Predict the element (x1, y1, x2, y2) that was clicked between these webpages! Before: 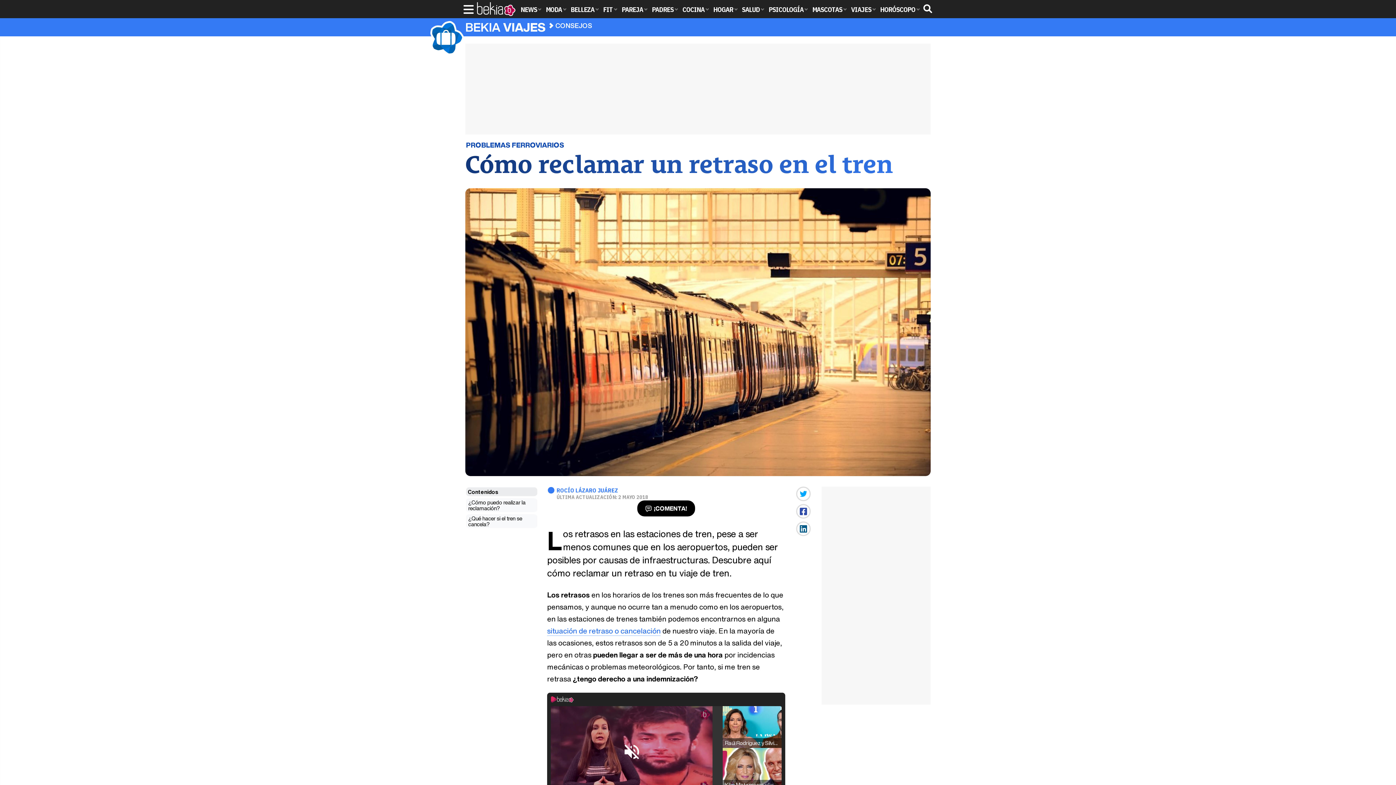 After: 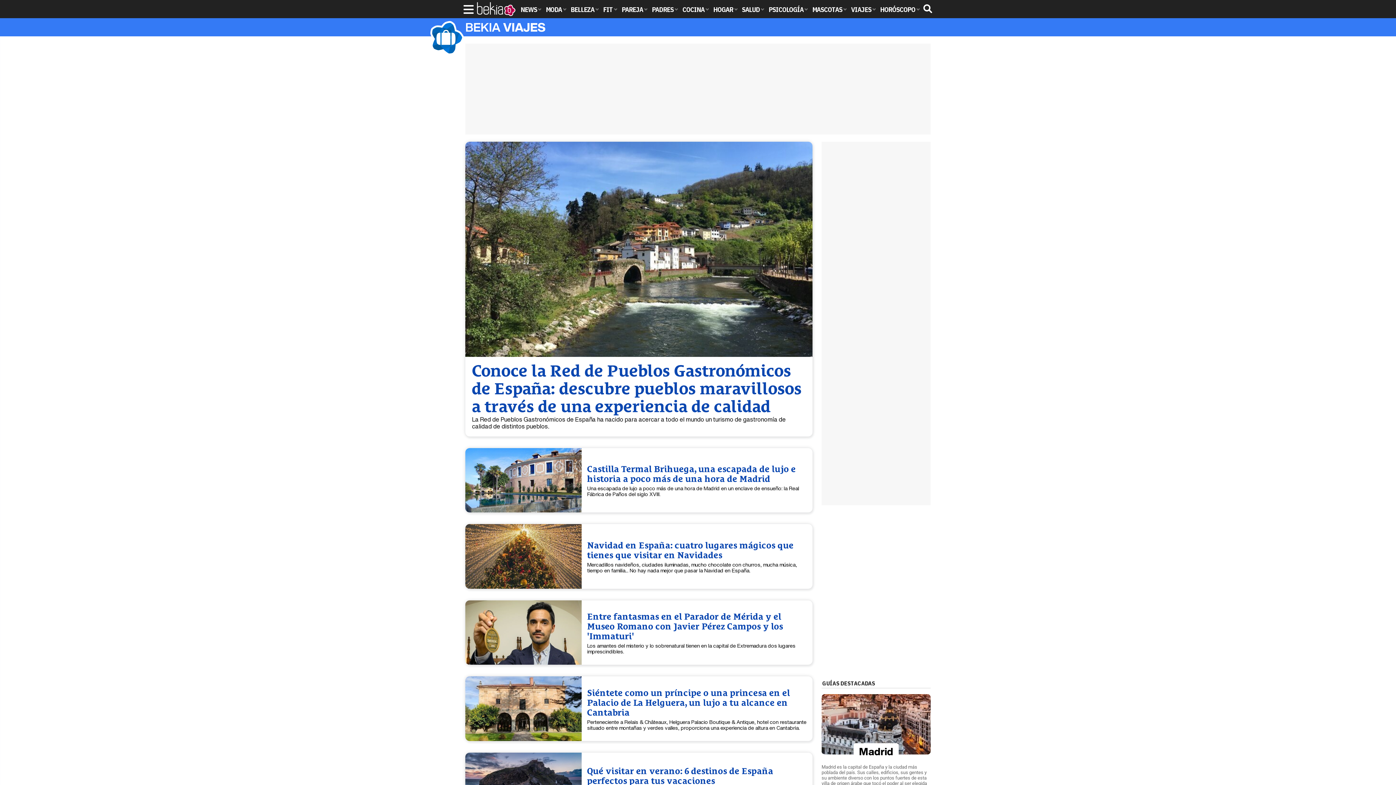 Action: bbox: (849, 5, 878, 13) label: VIAJES